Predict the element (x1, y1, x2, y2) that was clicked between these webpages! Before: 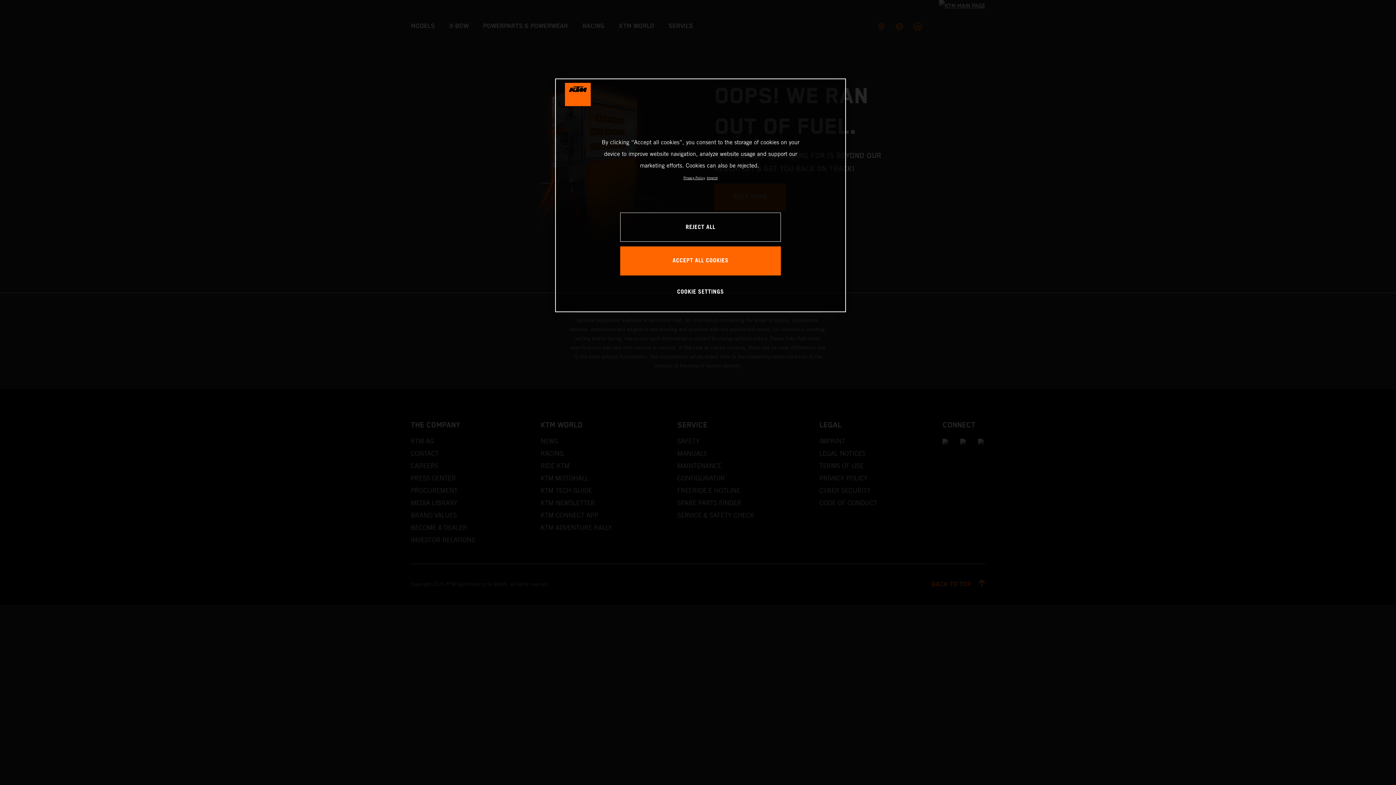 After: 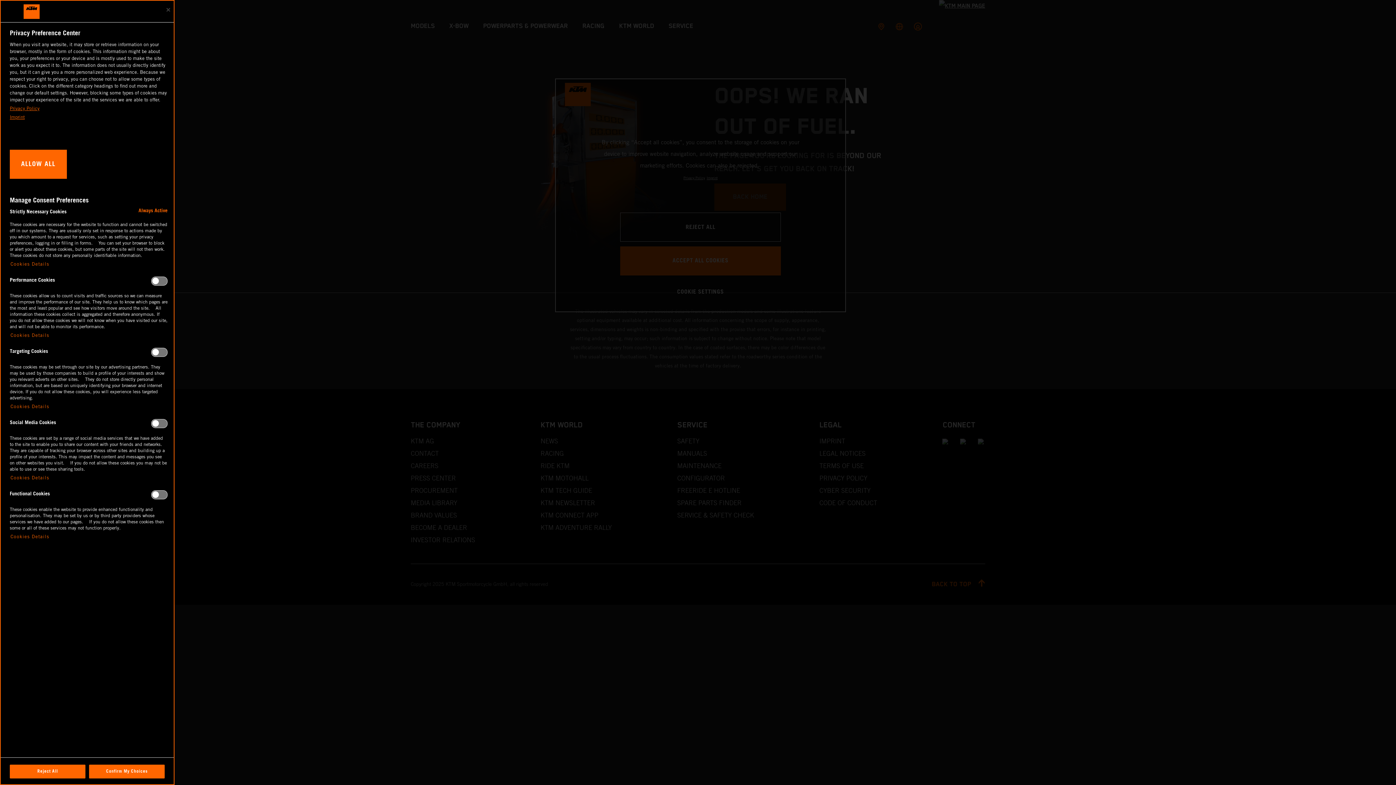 Action: label: COOKIE SETTINGS bbox: (676, 277, 725, 306)